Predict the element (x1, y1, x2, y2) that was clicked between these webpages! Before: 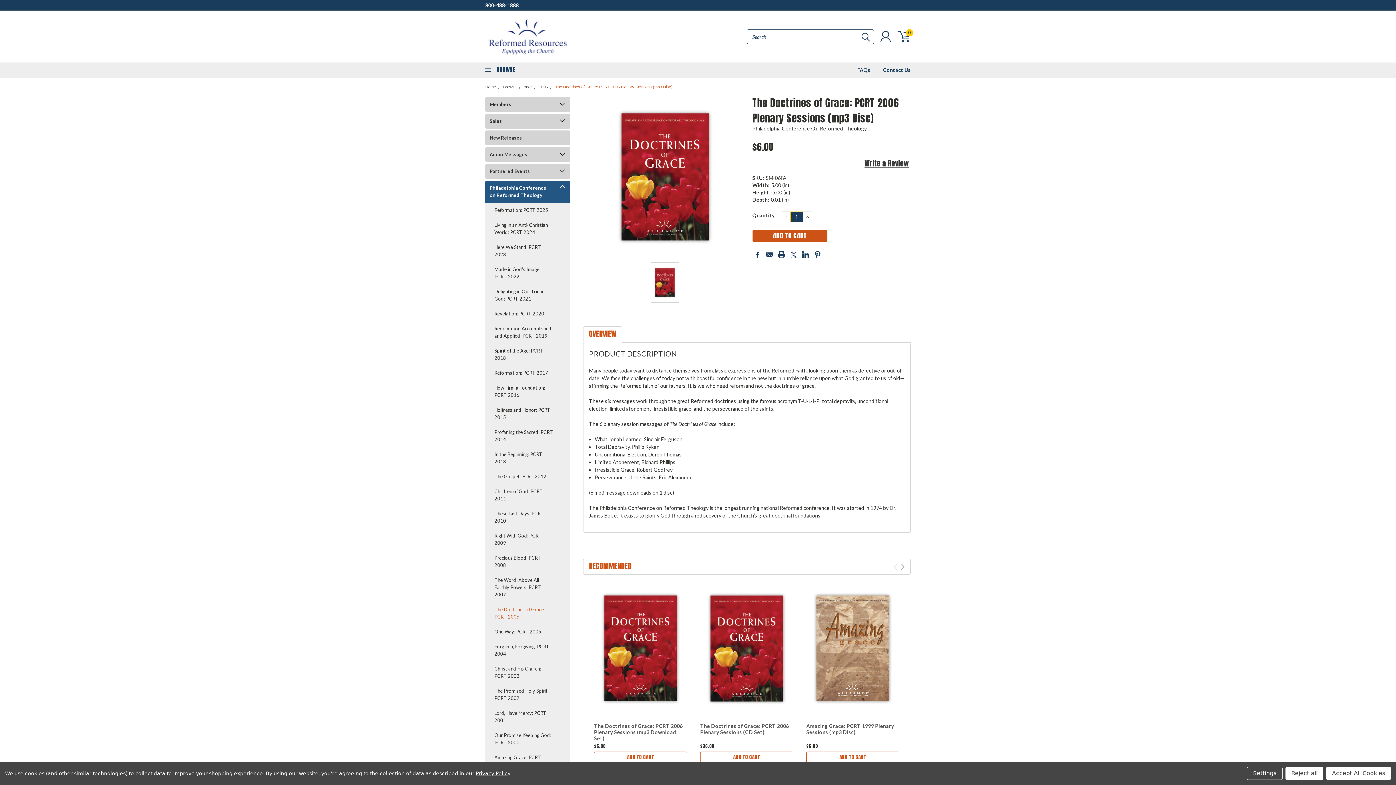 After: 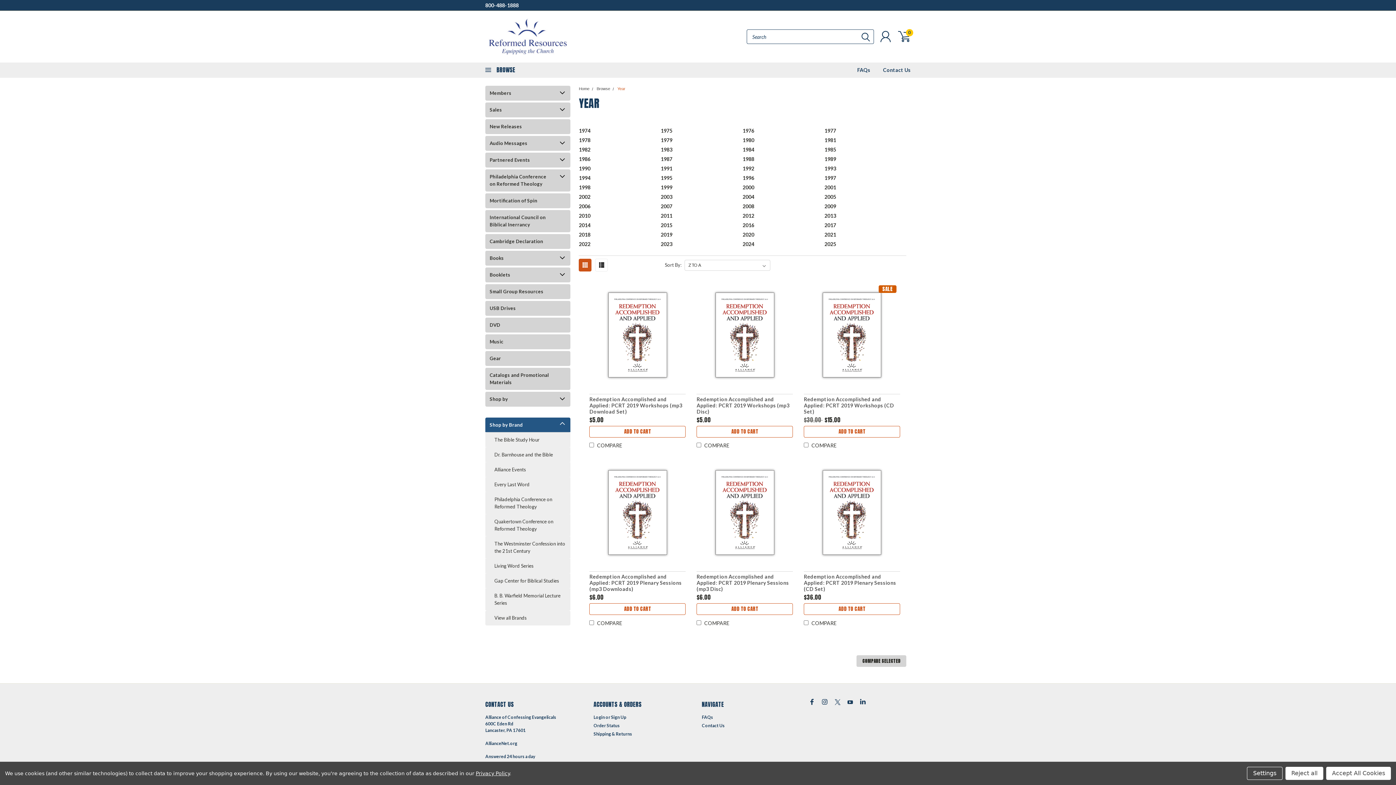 Action: bbox: (524, 84, 532, 89) label: Year